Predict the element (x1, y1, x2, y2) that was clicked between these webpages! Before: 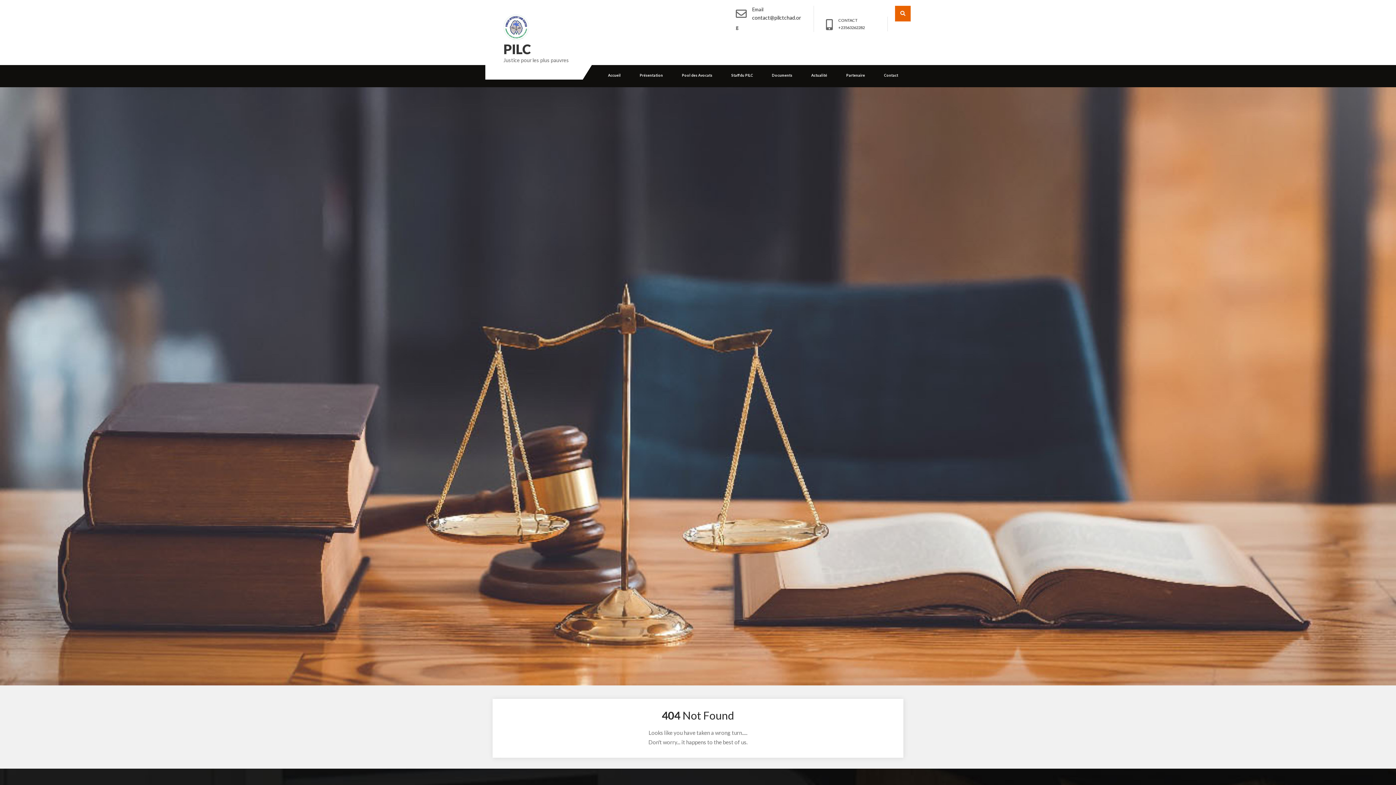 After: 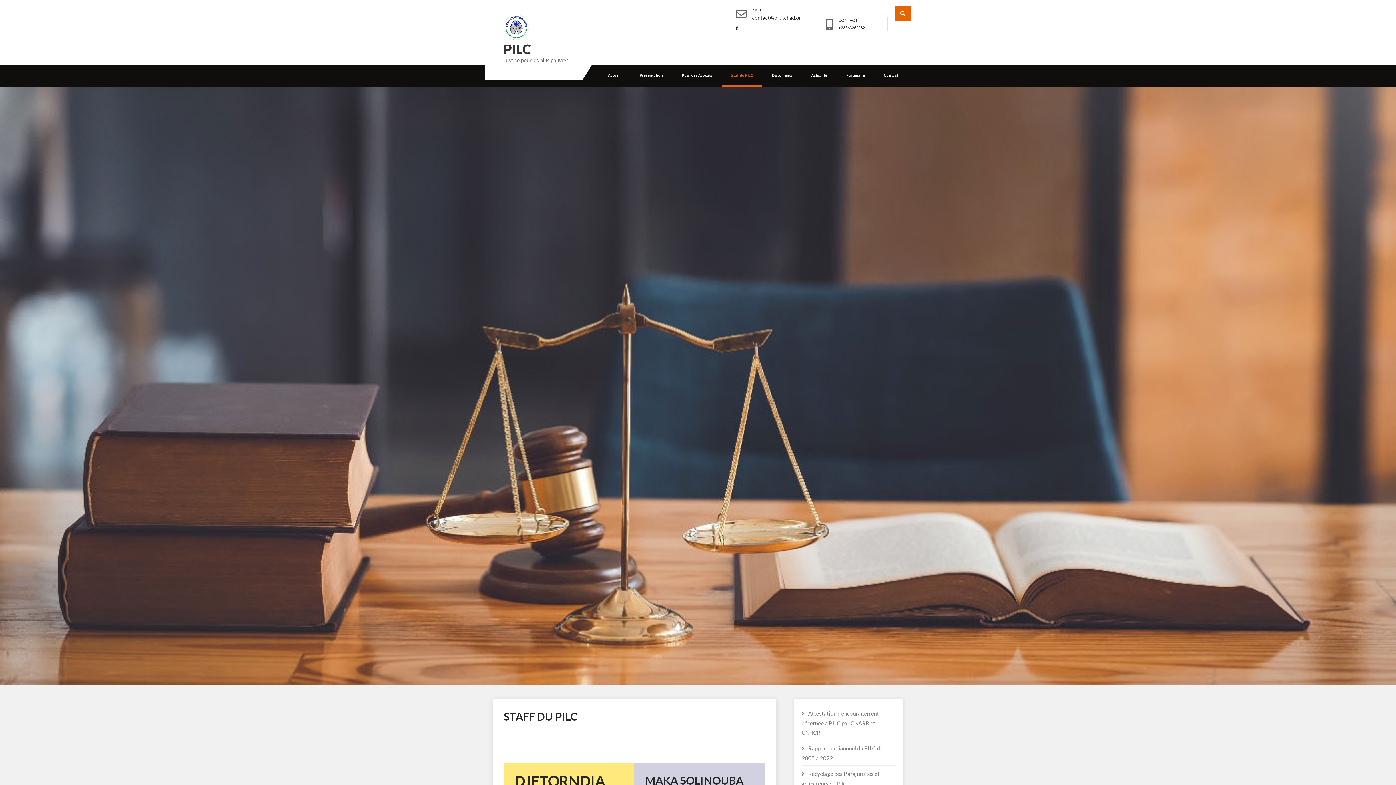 Action: bbox: (722, 65, 762, 87) label: Staff du PILC